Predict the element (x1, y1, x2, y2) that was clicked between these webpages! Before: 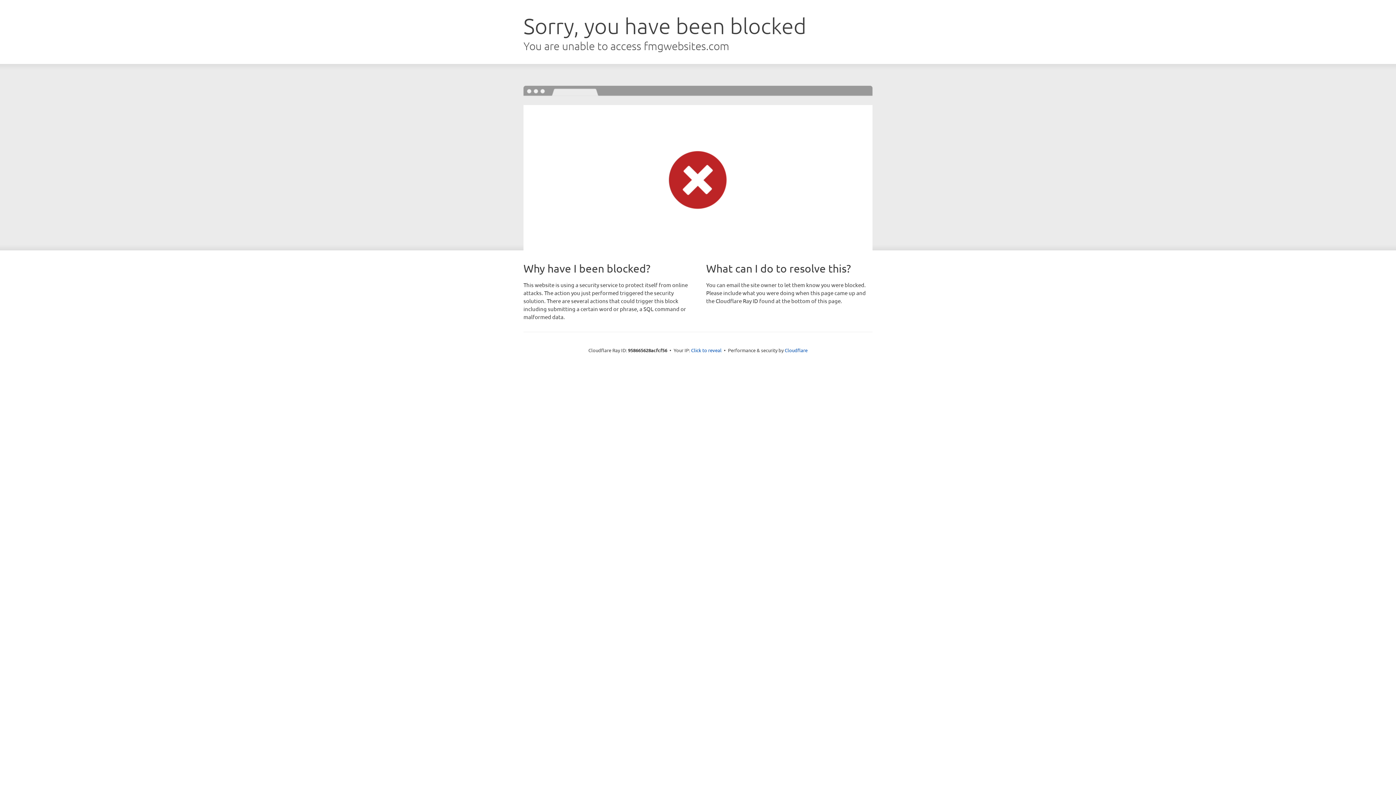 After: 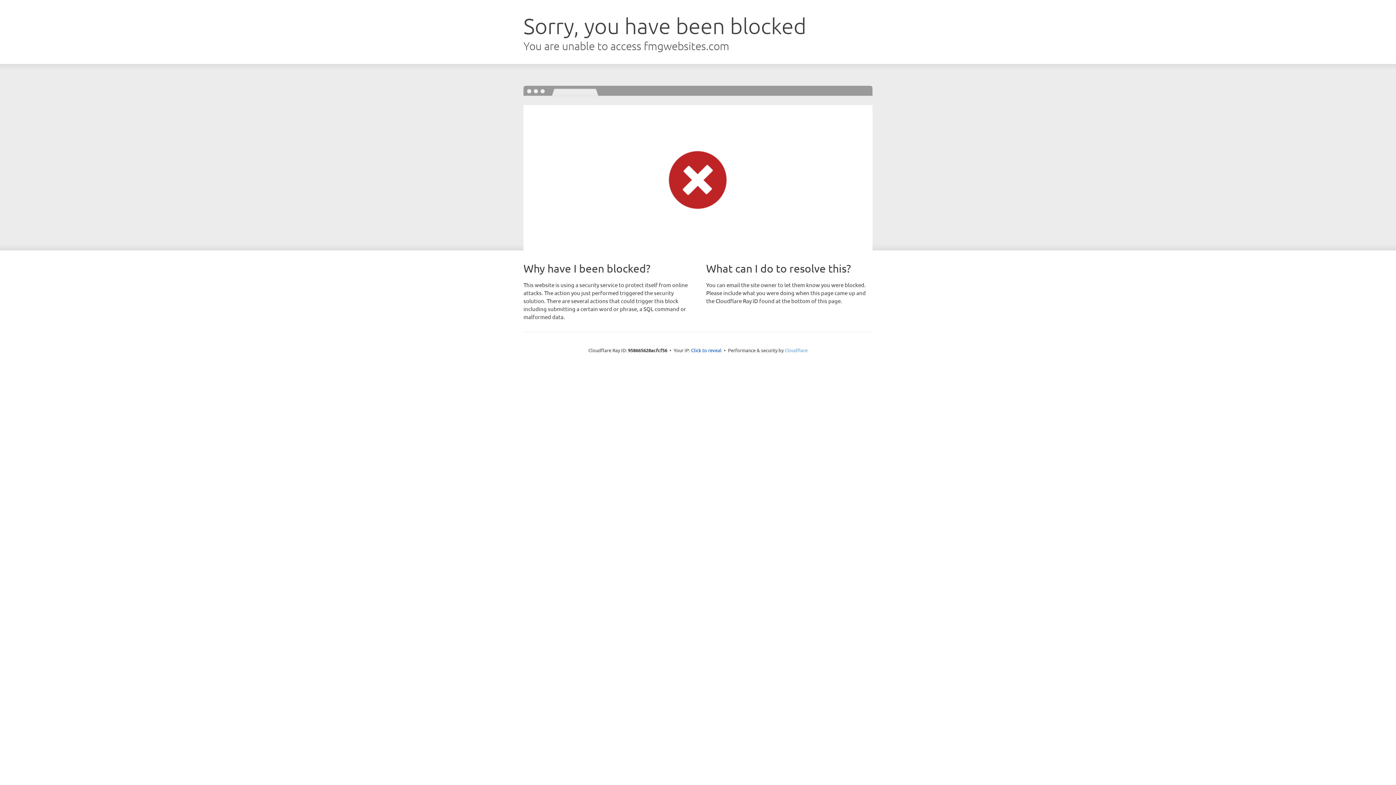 Action: label: Cloudflare bbox: (784, 347, 807, 353)